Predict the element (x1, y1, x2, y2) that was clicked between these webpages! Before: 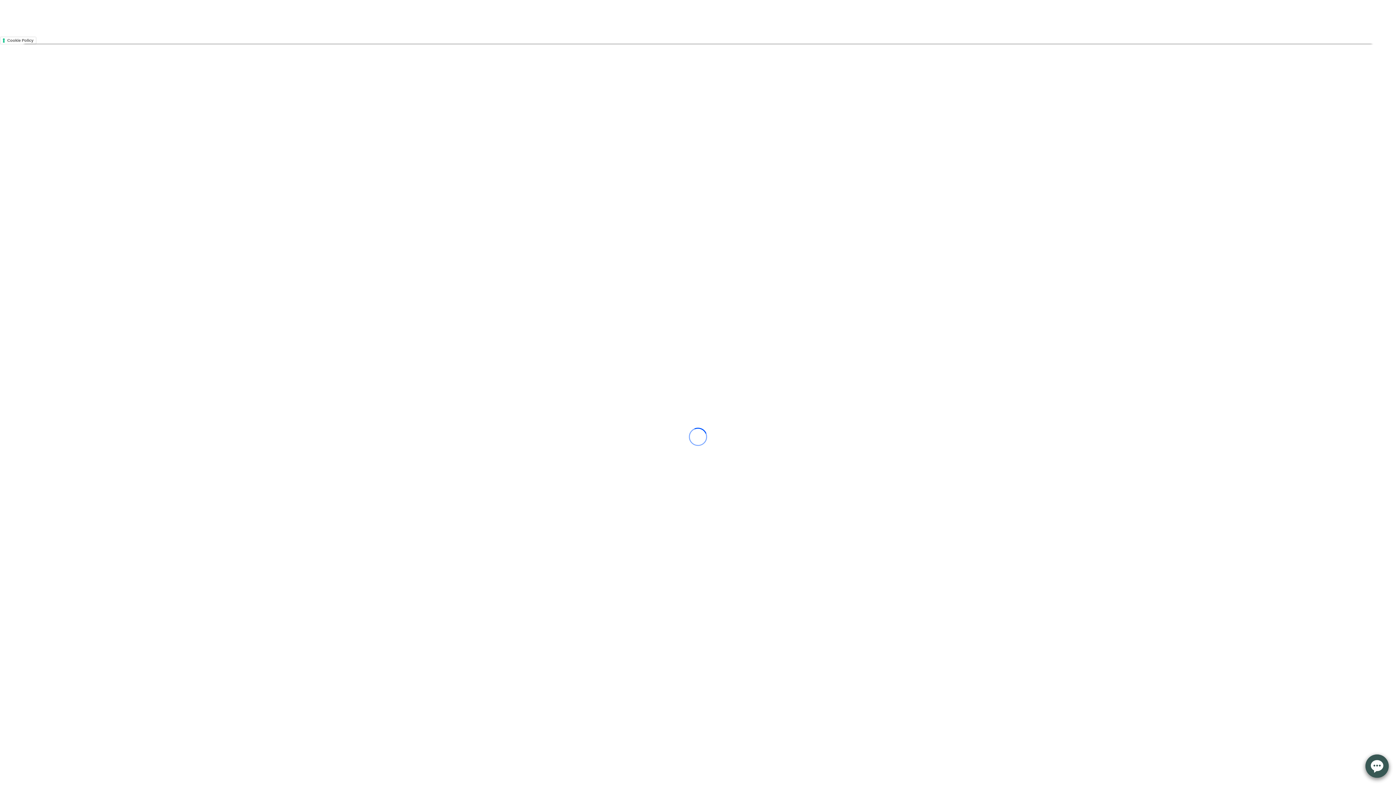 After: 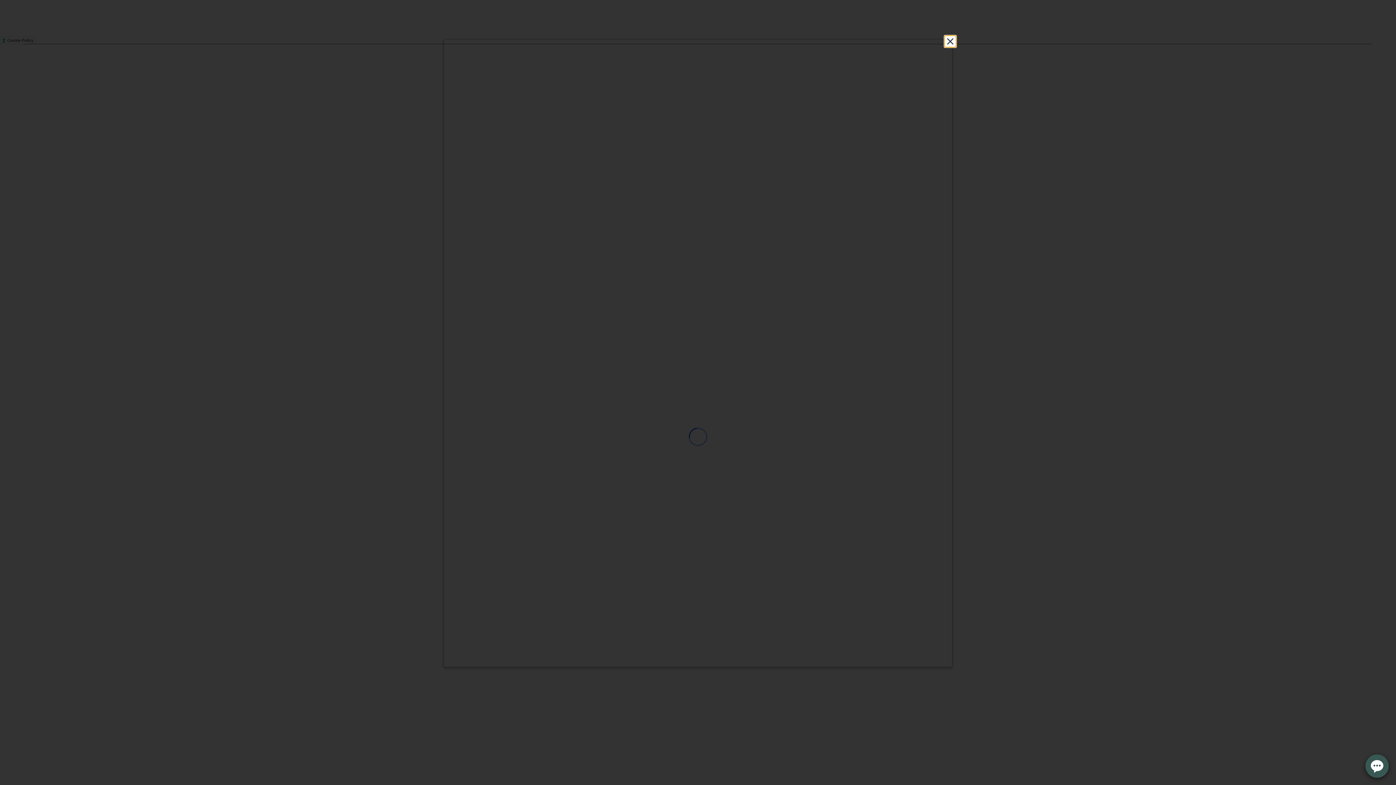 Action: bbox: (0, 36, 36, 44) label: Cookie Policy